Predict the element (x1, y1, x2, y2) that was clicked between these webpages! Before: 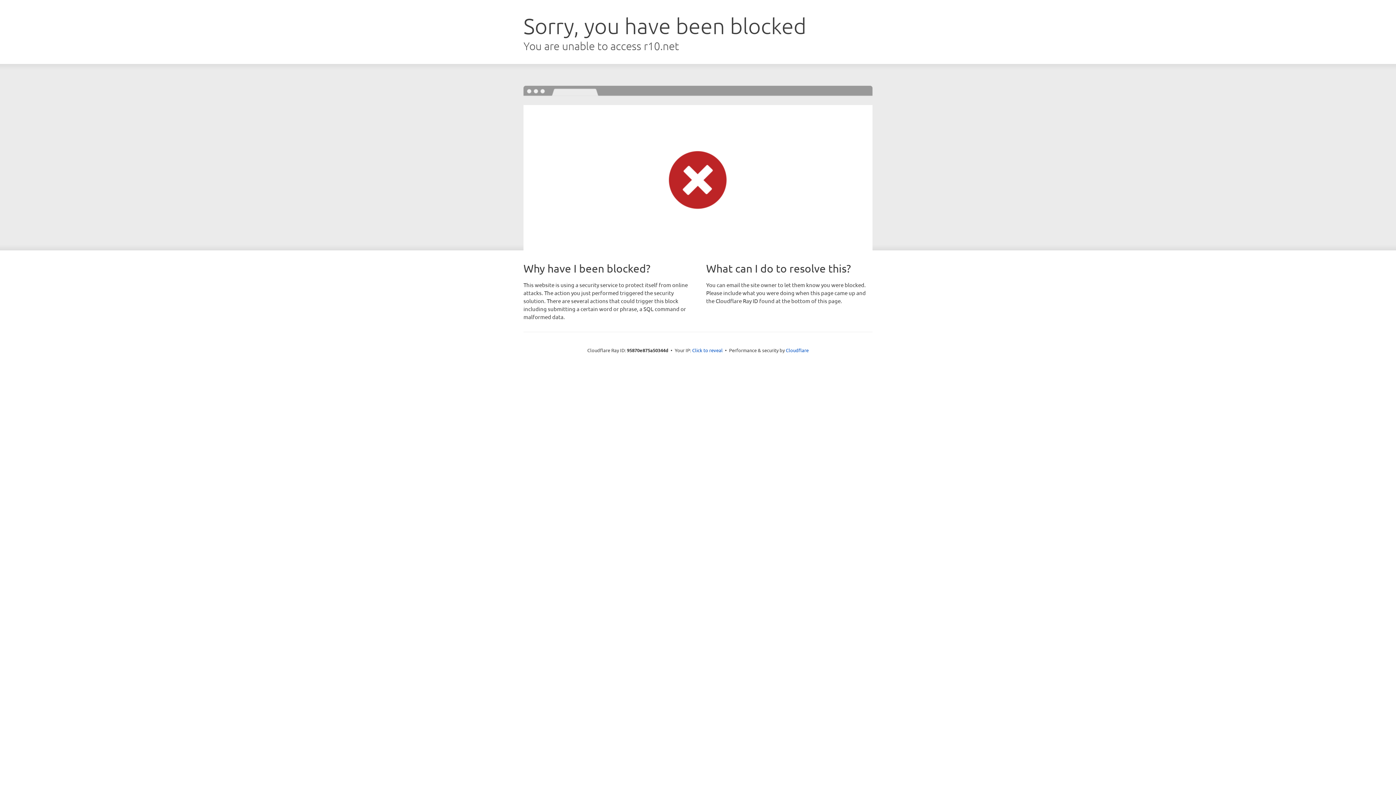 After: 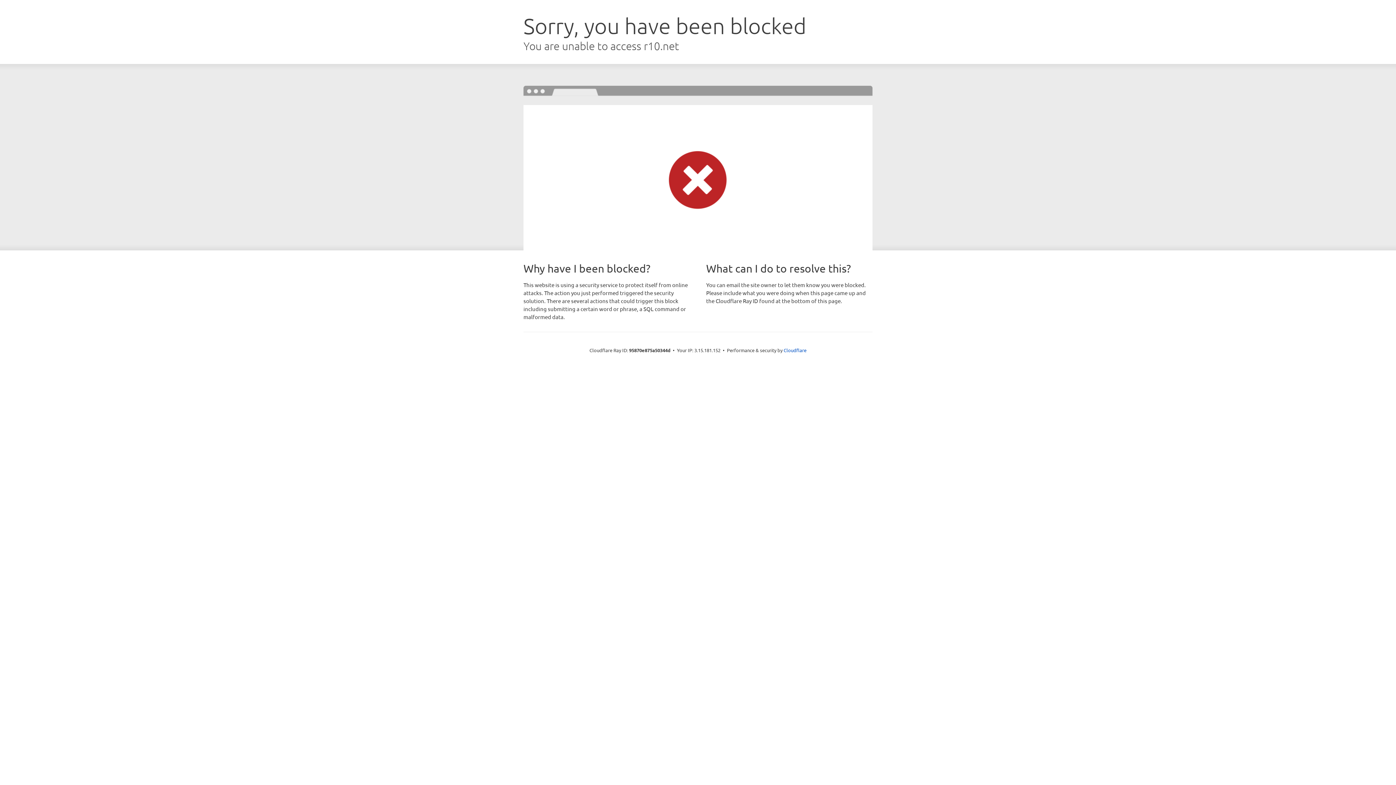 Action: label: Click to reveal bbox: (692, 346, 722, 353)